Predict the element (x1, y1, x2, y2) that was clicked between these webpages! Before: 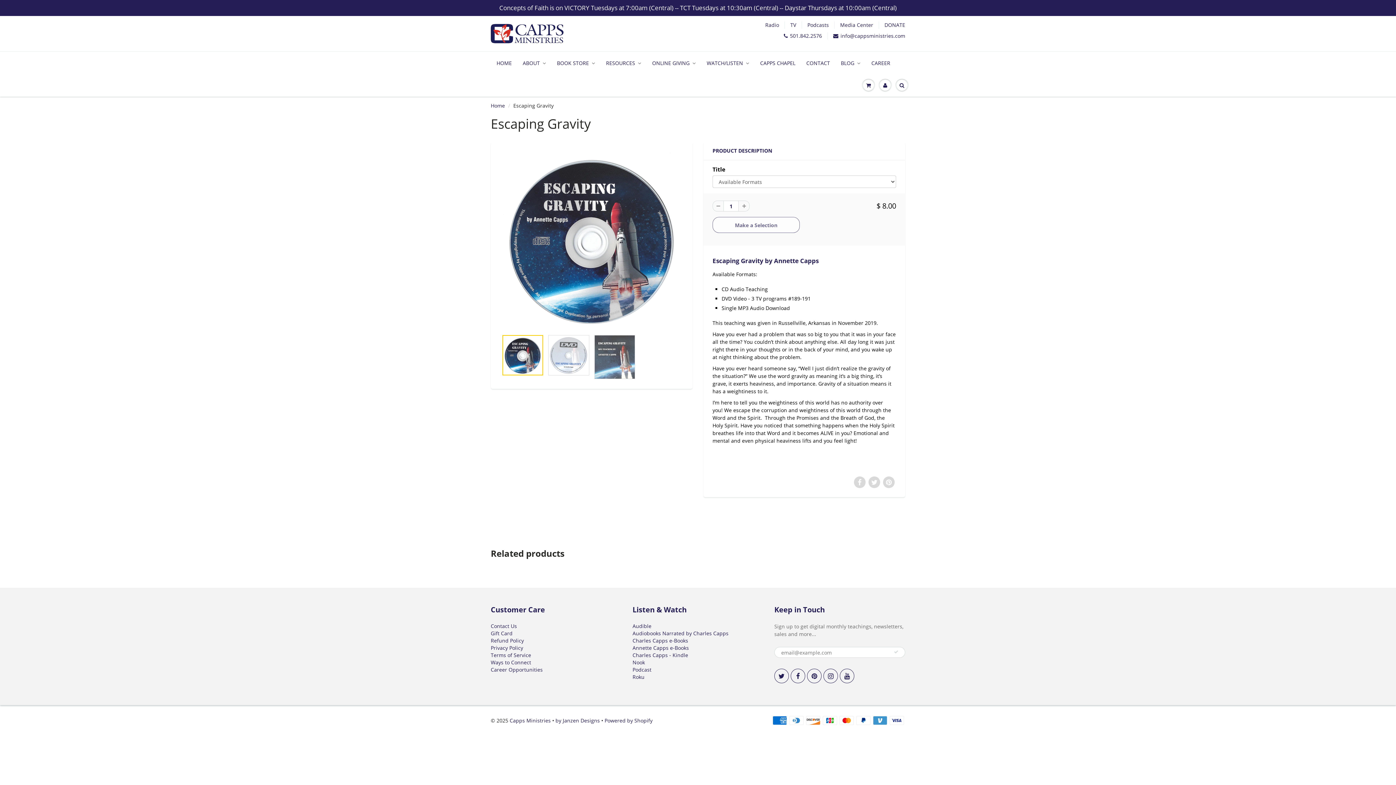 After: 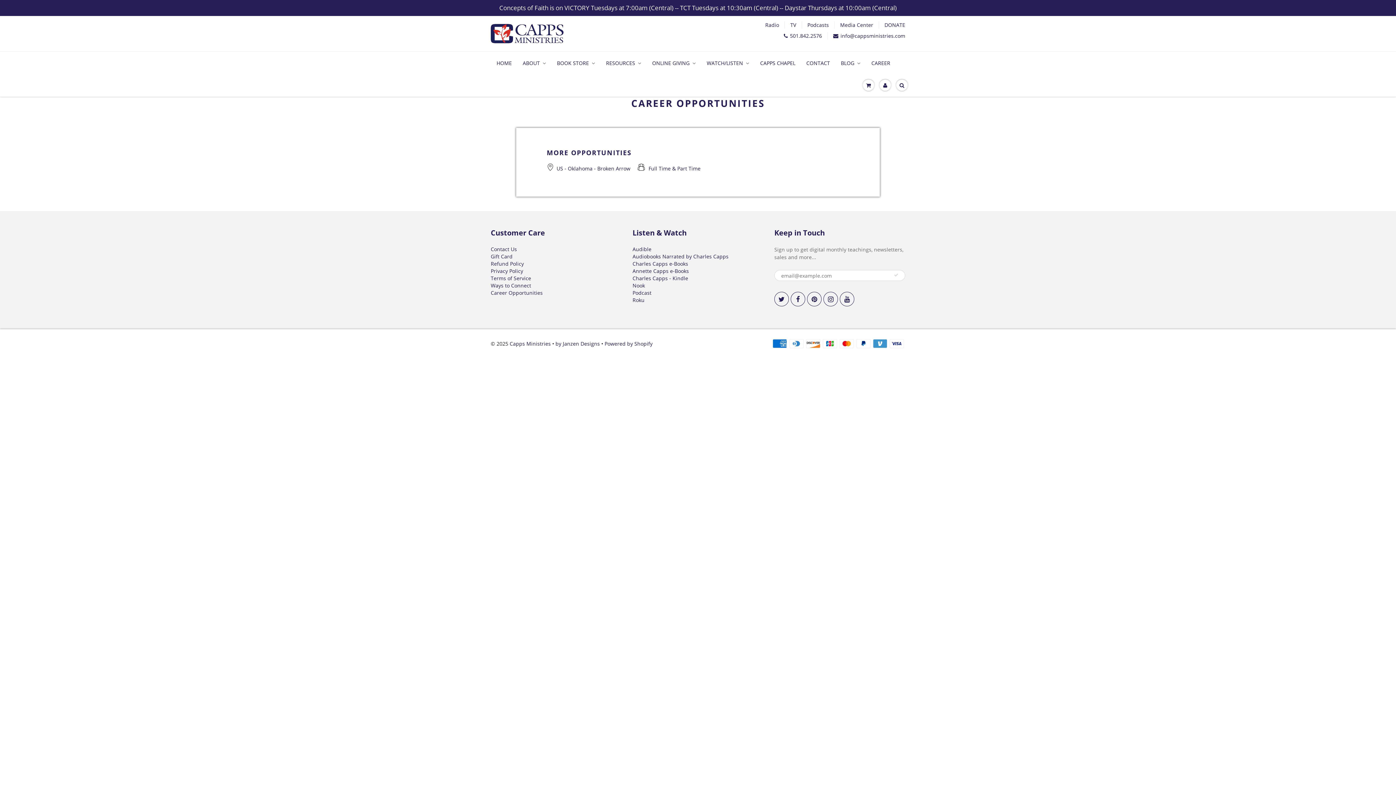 Action: label: CAREER bbox: (866, 52, 896, 74)